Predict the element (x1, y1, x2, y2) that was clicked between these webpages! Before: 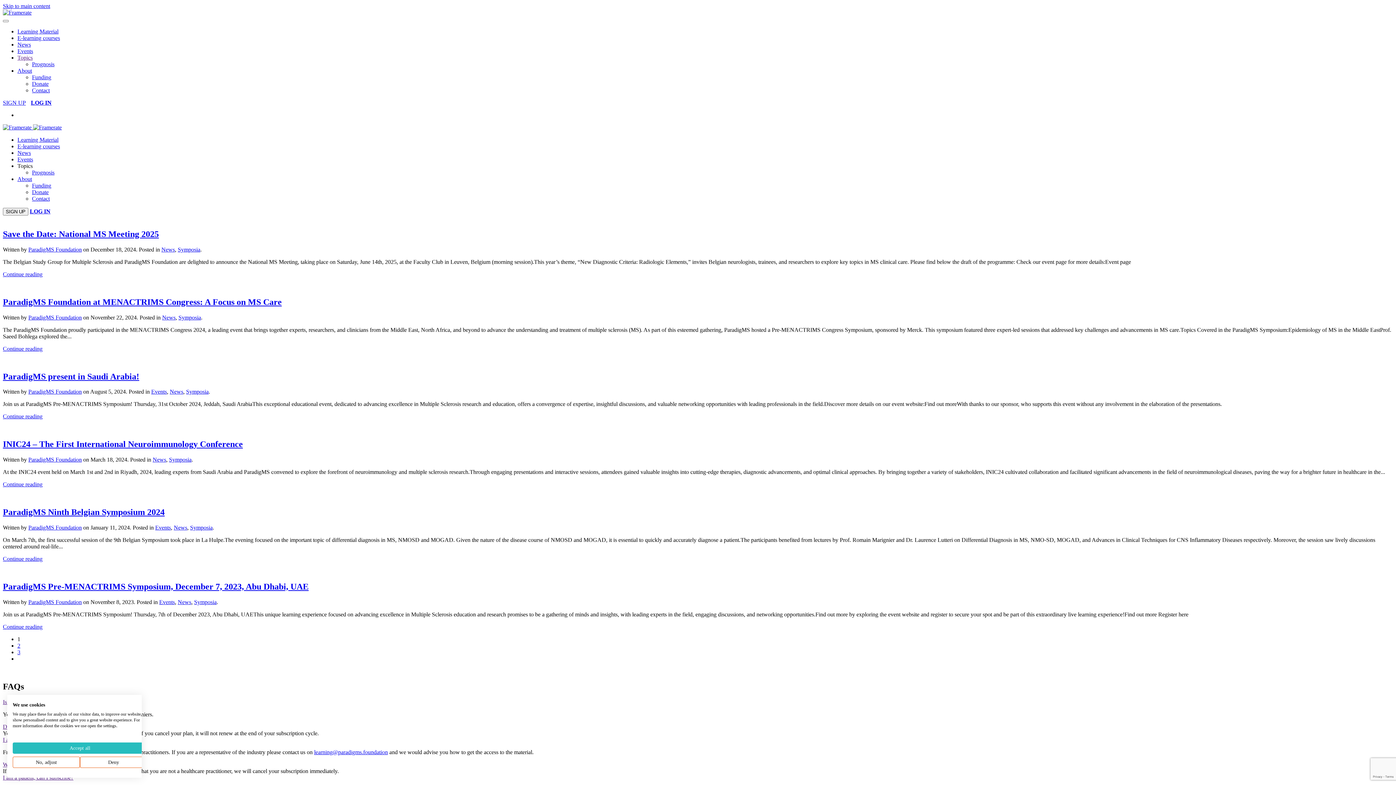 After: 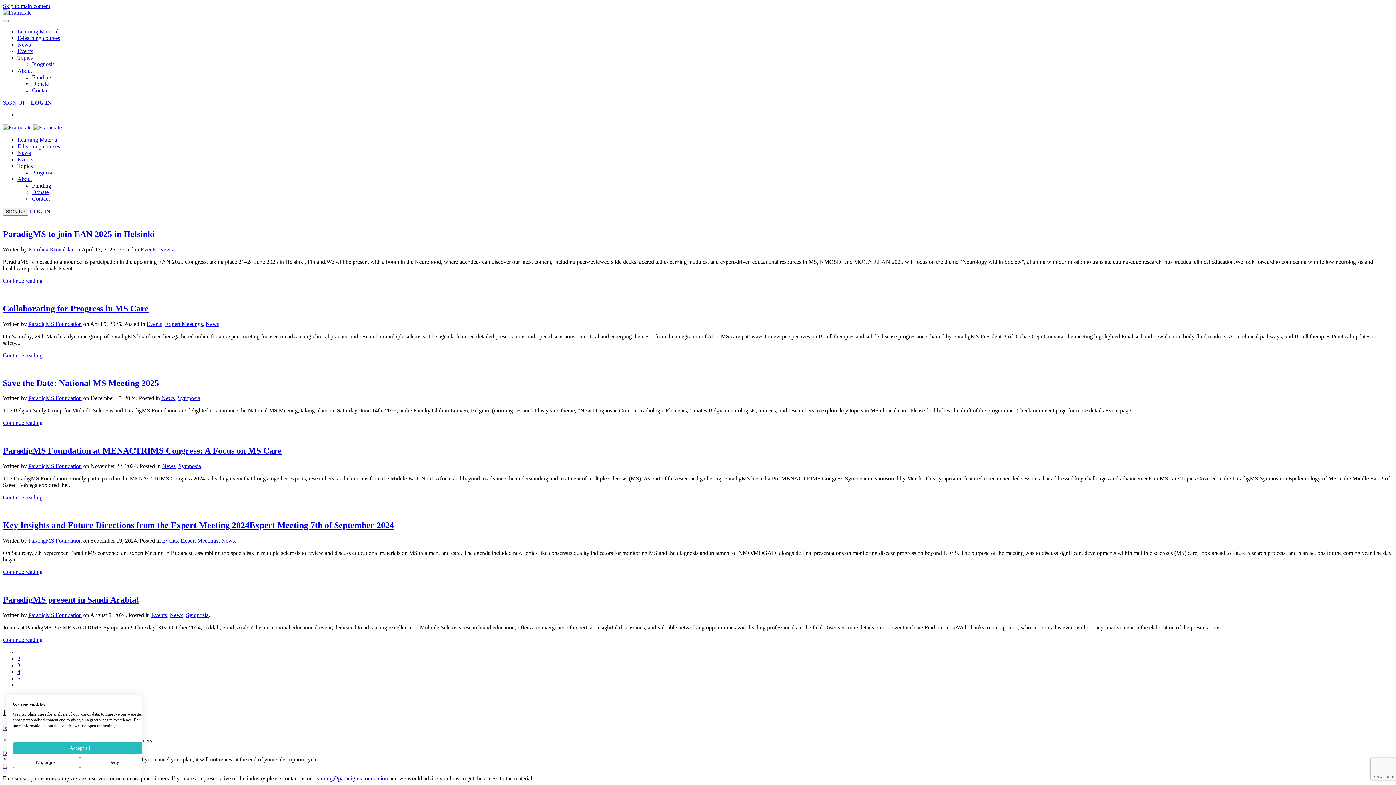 Action: label: Events bbox: (151, 388, 166, 395)